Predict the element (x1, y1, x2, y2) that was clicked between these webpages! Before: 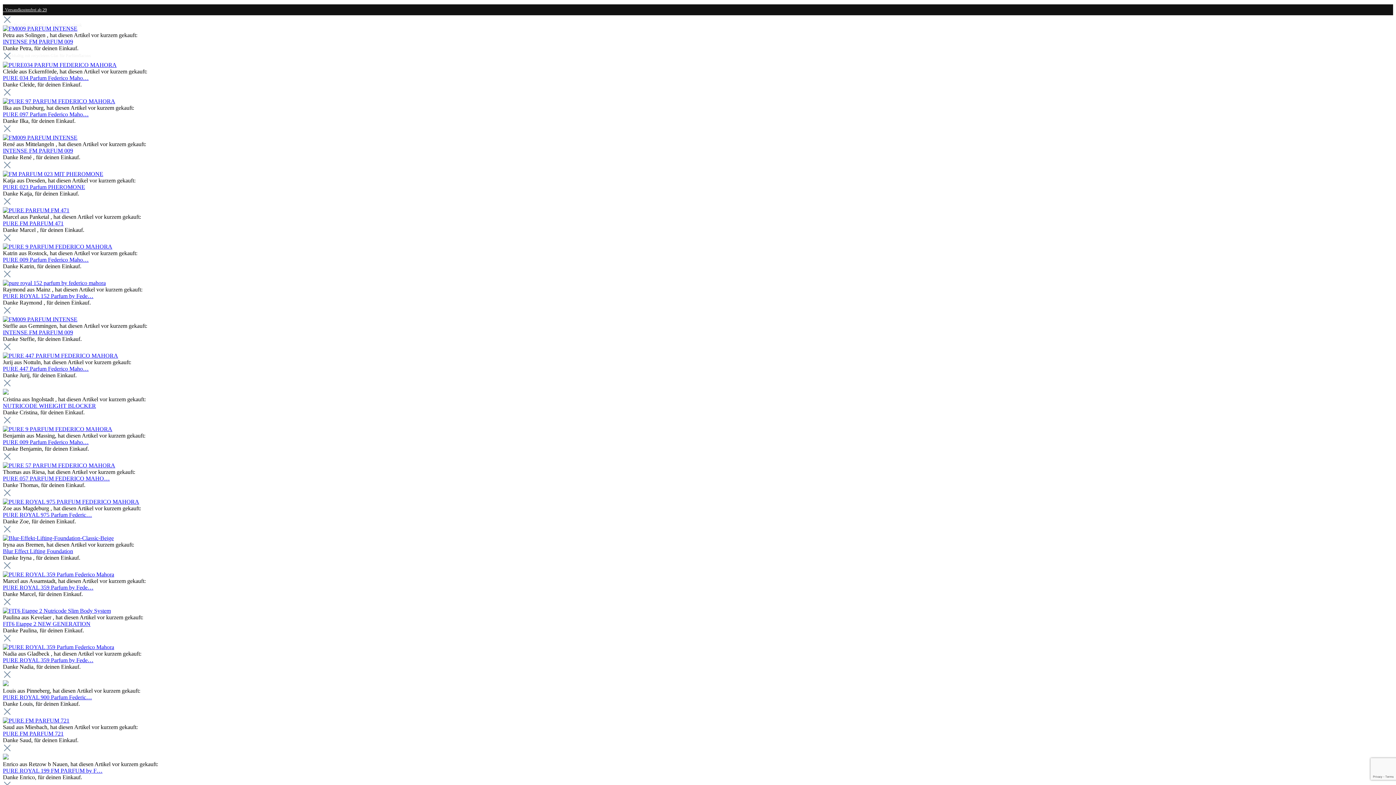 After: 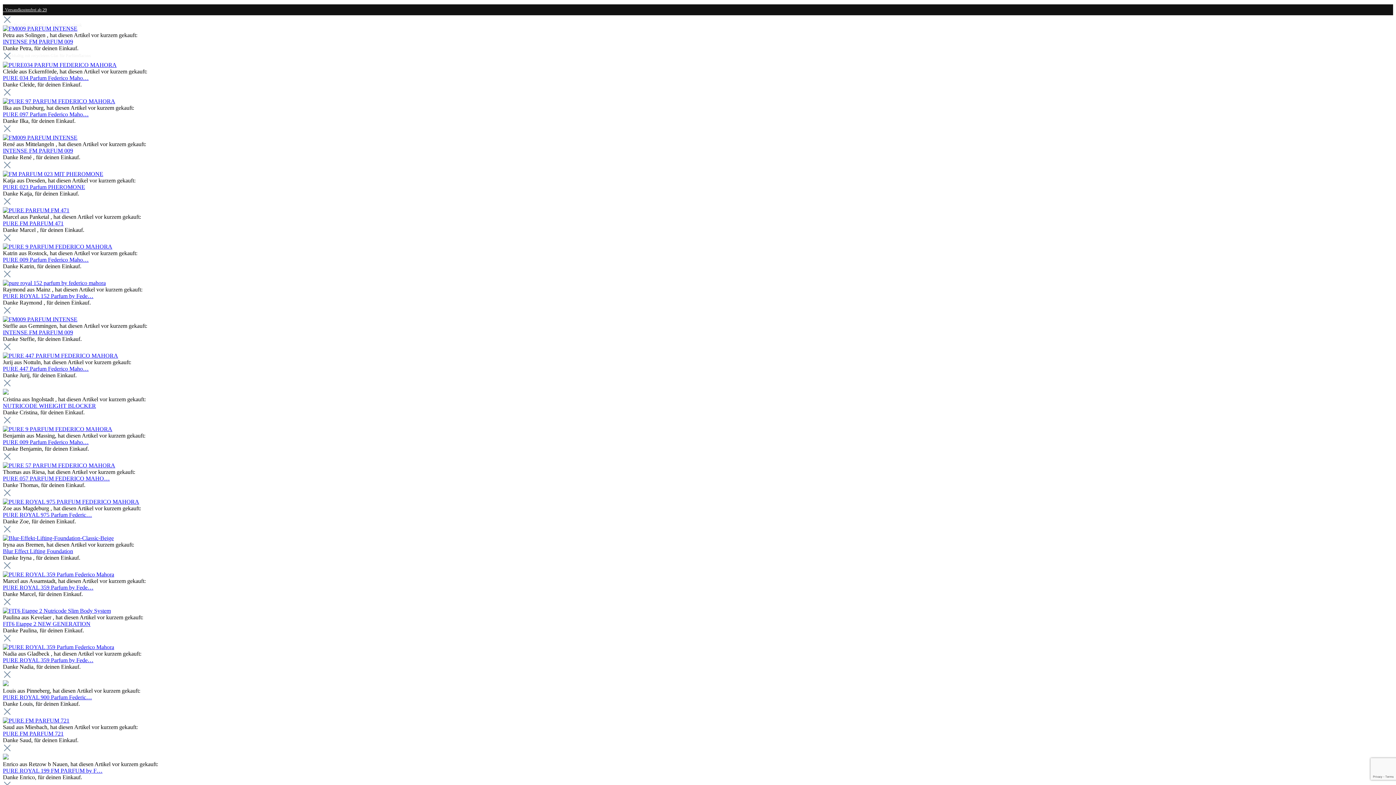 Action: bbox: (2, 98, 115, 104)